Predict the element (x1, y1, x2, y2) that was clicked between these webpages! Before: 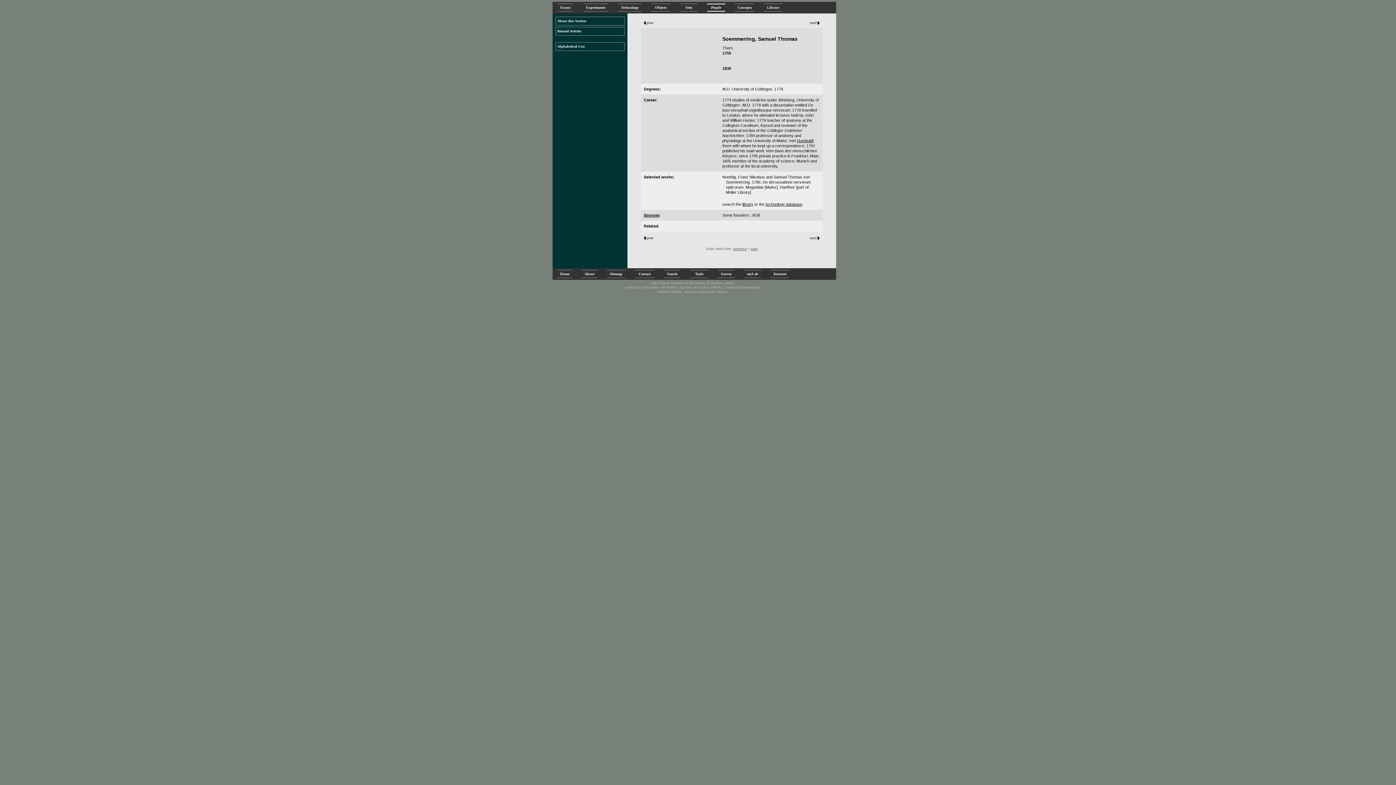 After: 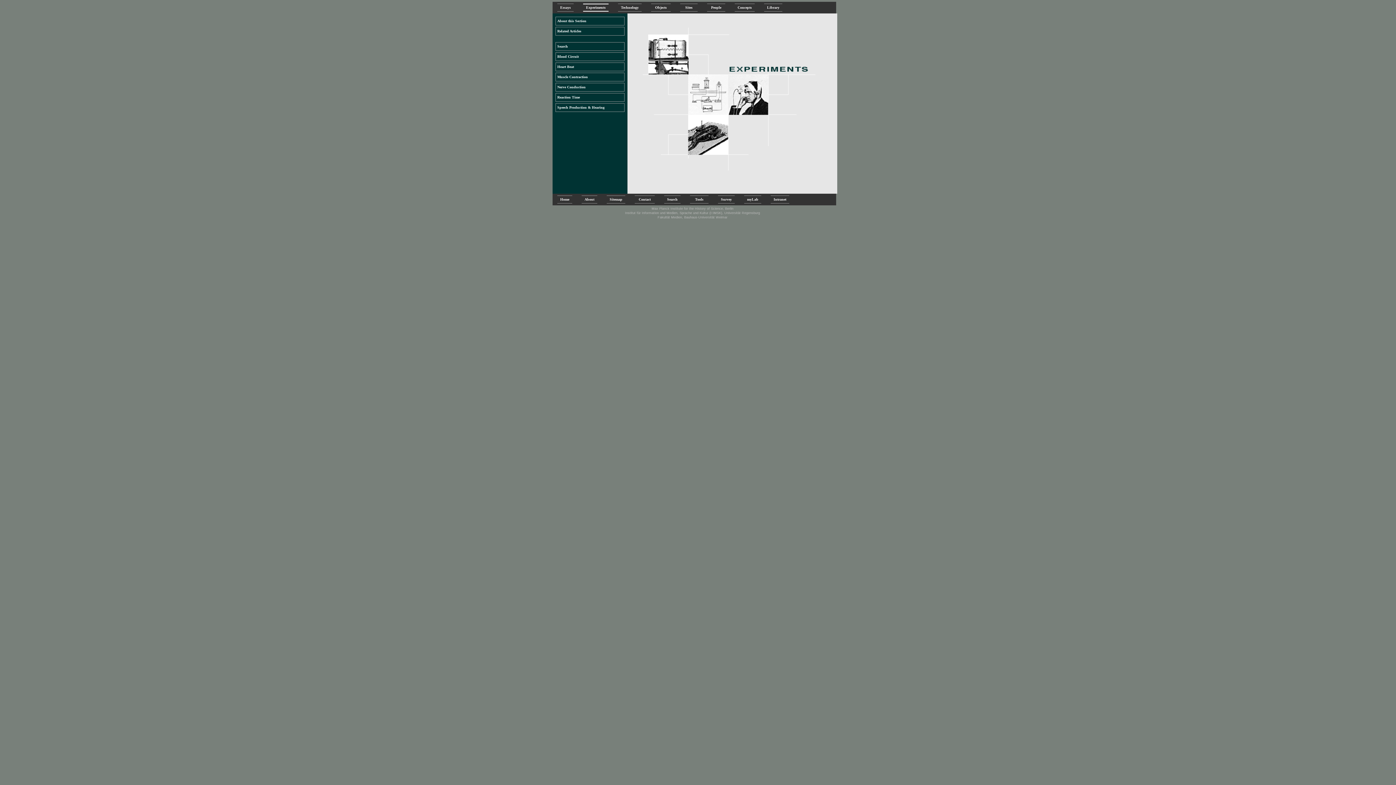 Action: label: Experiments bbox: (583, 3, 608, 11)